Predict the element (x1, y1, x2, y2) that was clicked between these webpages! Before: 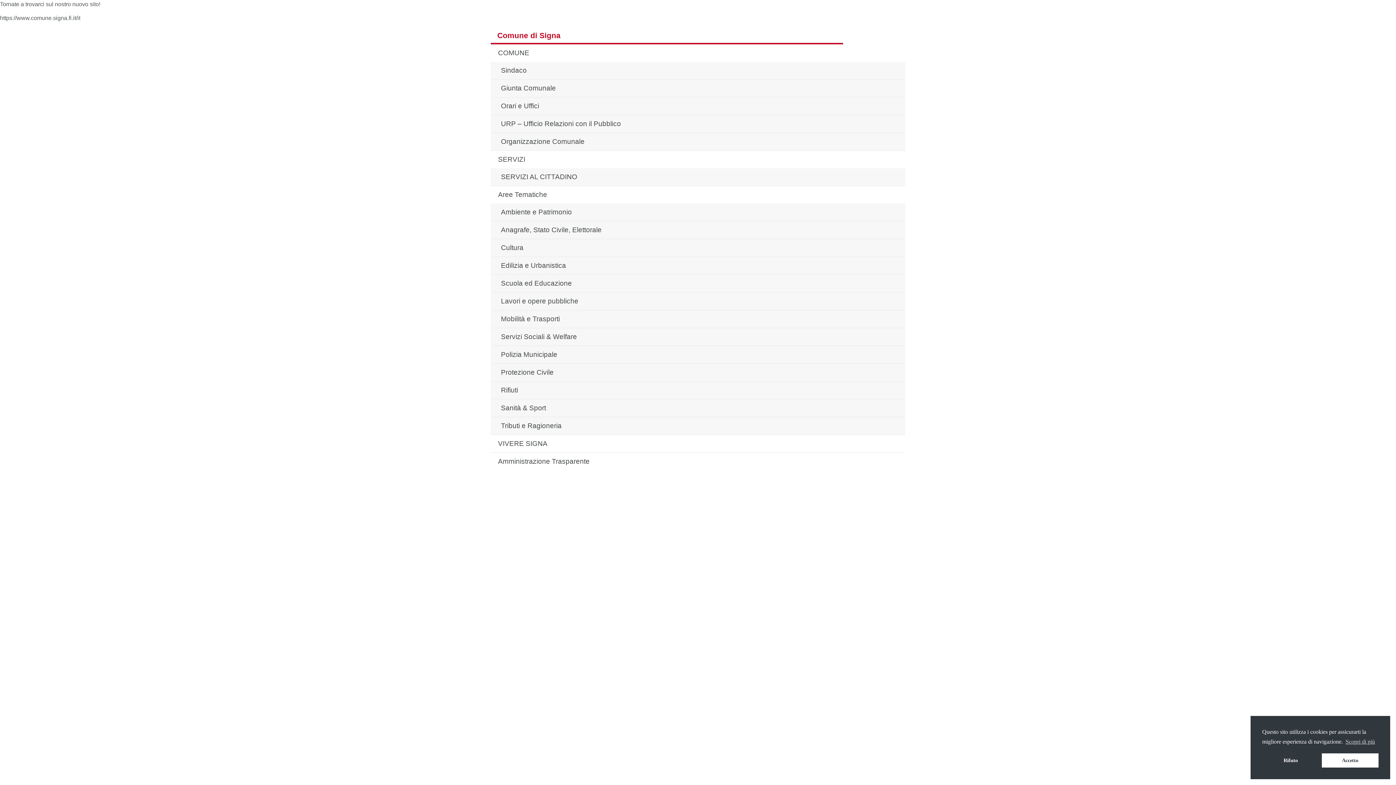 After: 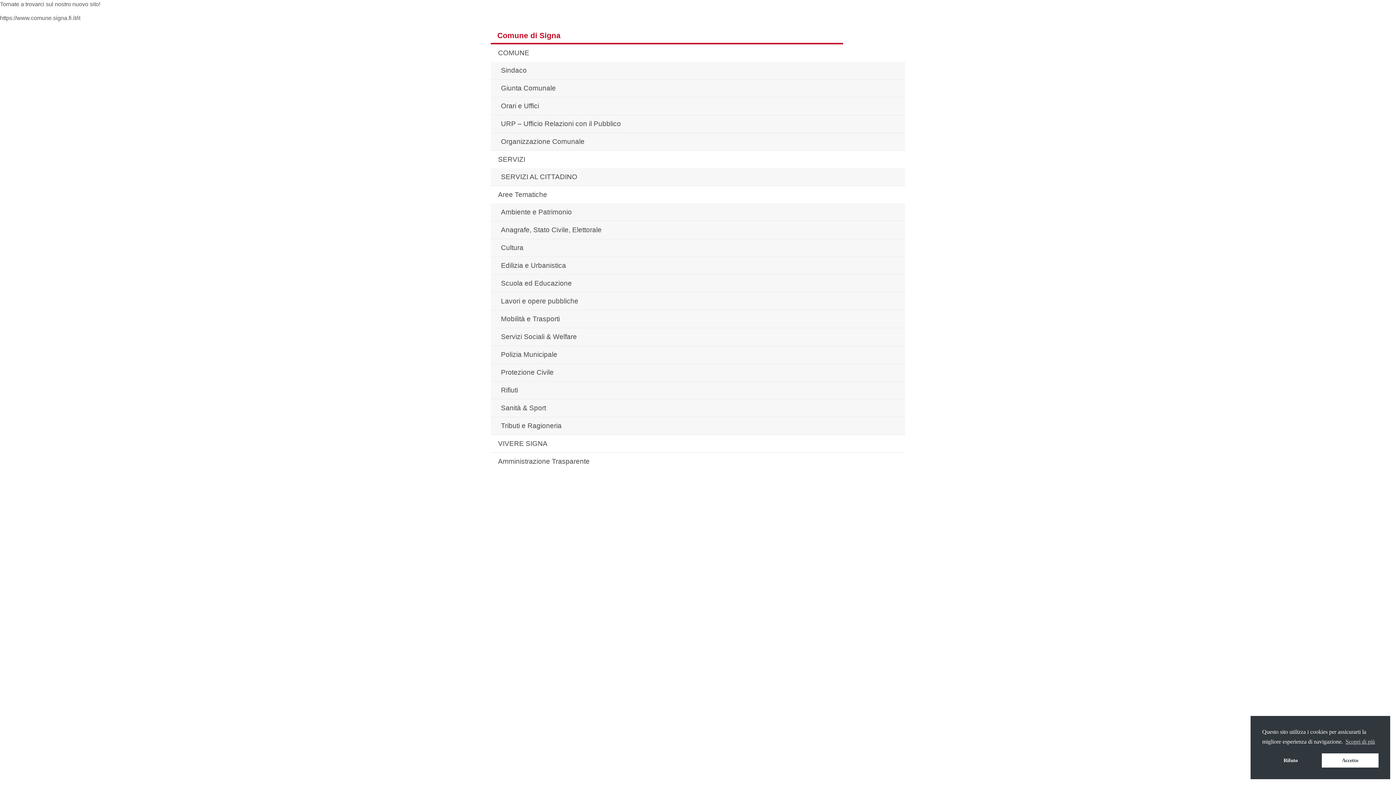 Action: bbox: (490, 417, 905, 434) label: Tributi e Ragioneria